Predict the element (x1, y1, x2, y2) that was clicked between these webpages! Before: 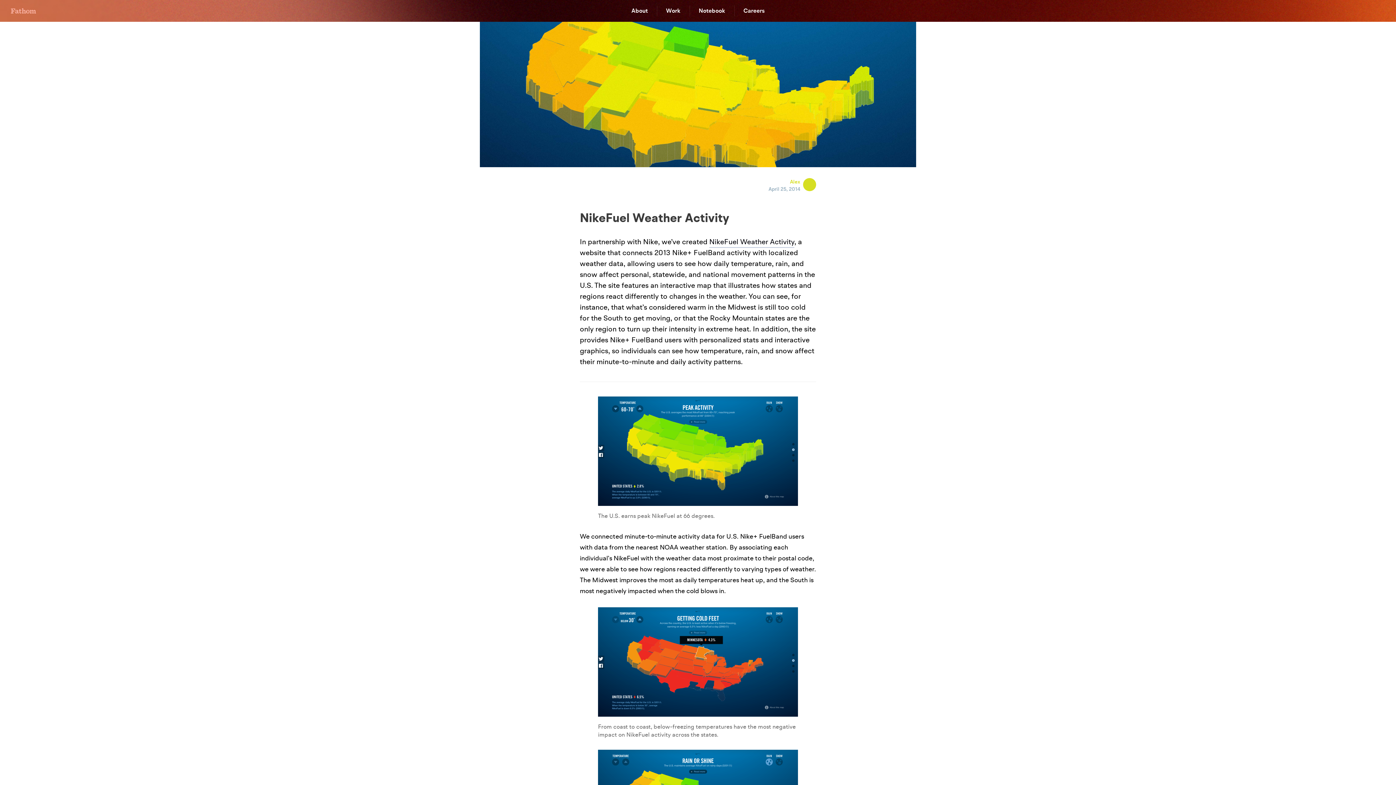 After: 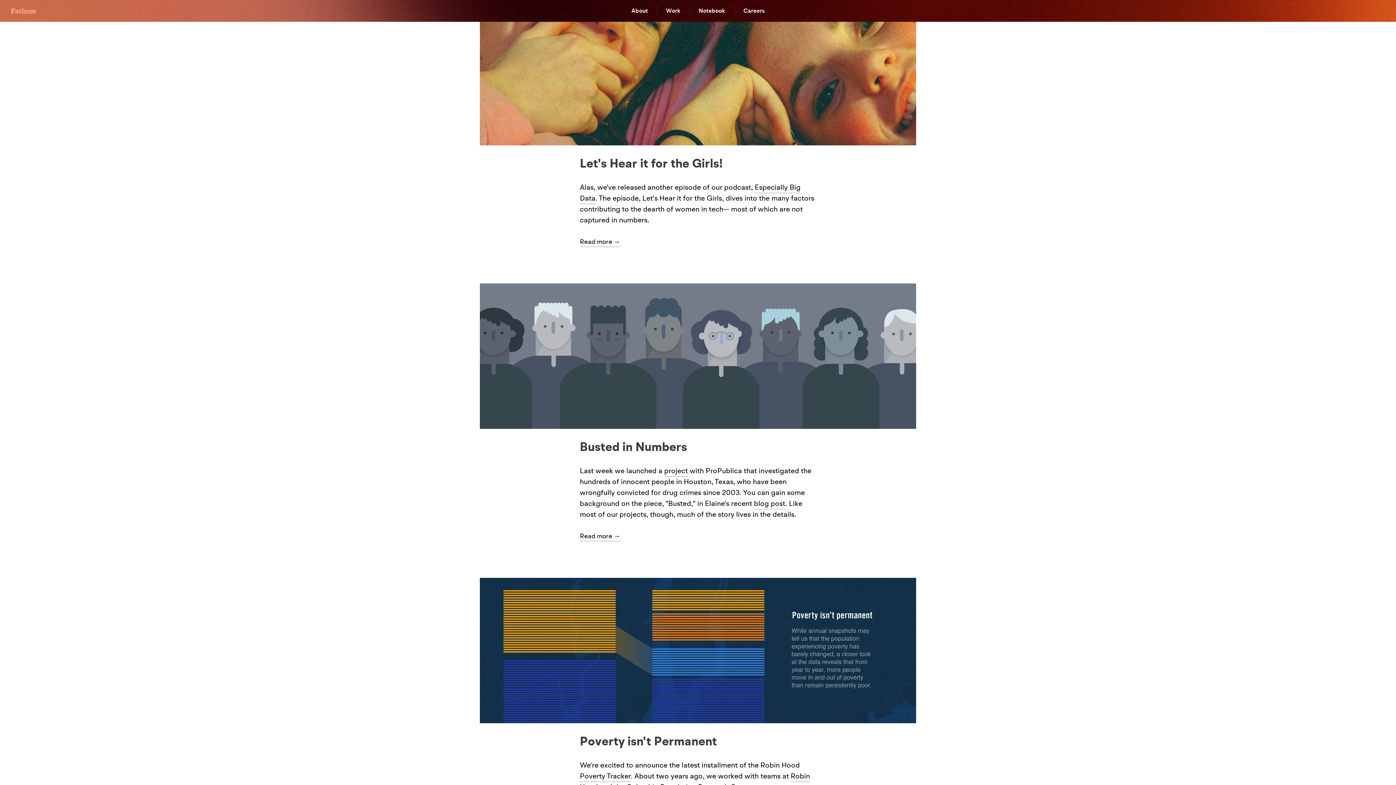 Action: bbox: (790, 177, 800, 185) label: Alex